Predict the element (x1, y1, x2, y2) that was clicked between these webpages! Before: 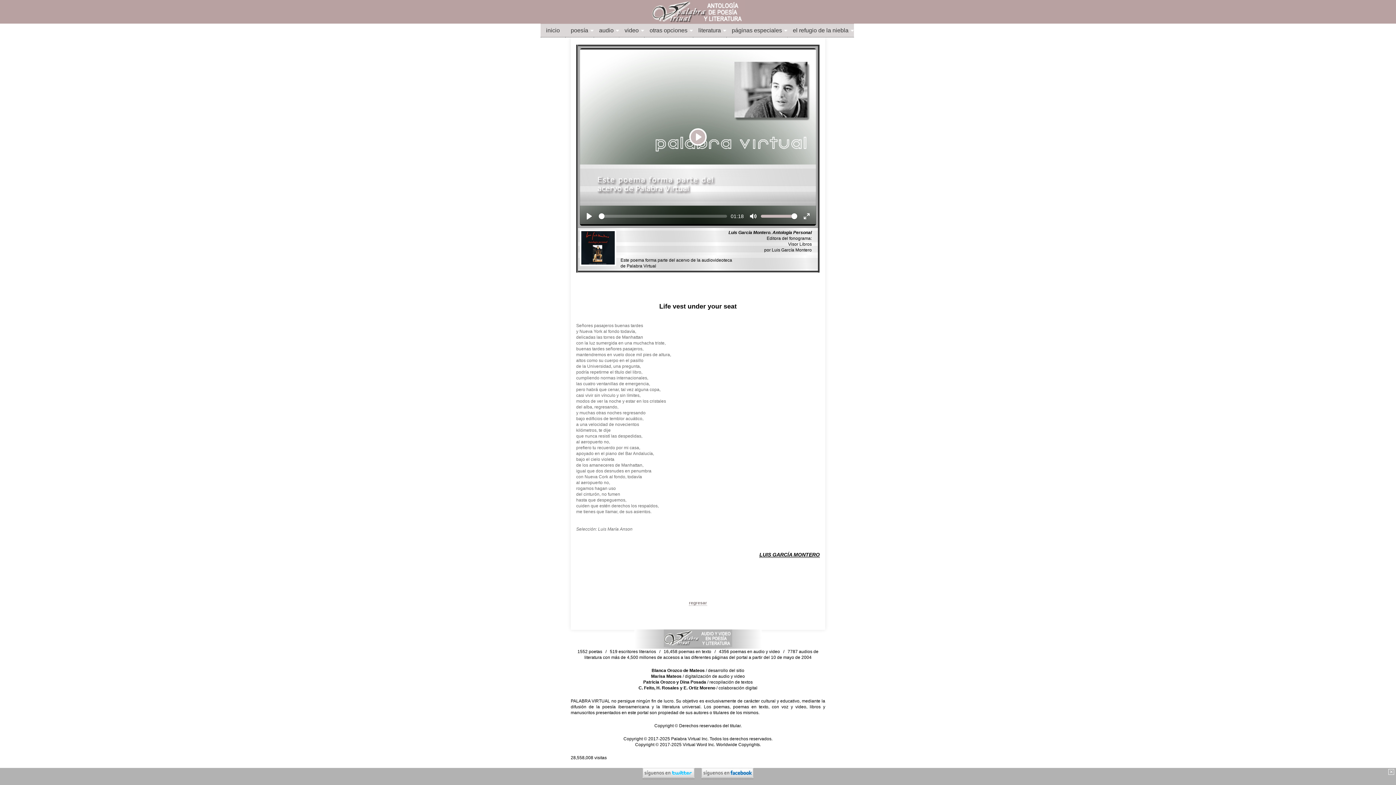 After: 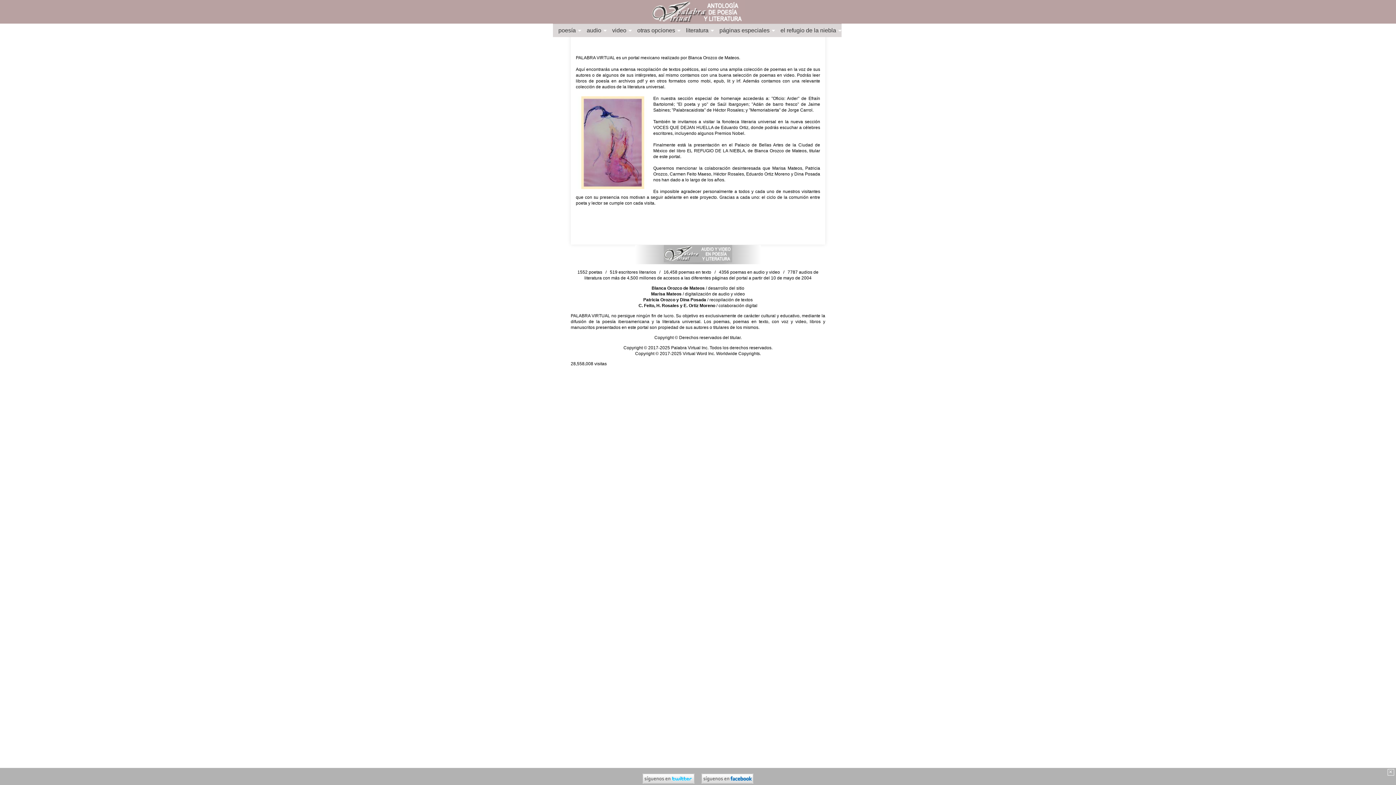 Action: label: inicio bbox: (540, 24, 565, 37)